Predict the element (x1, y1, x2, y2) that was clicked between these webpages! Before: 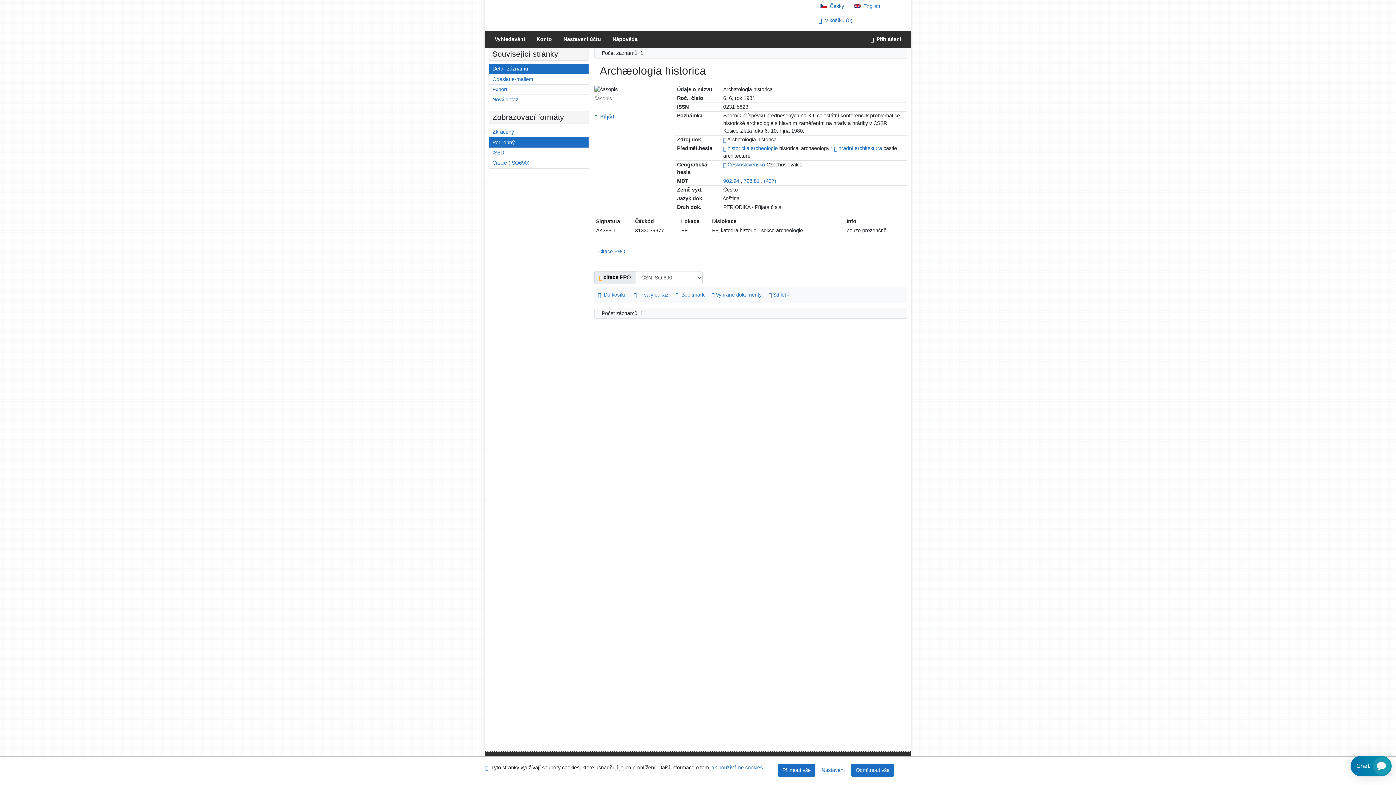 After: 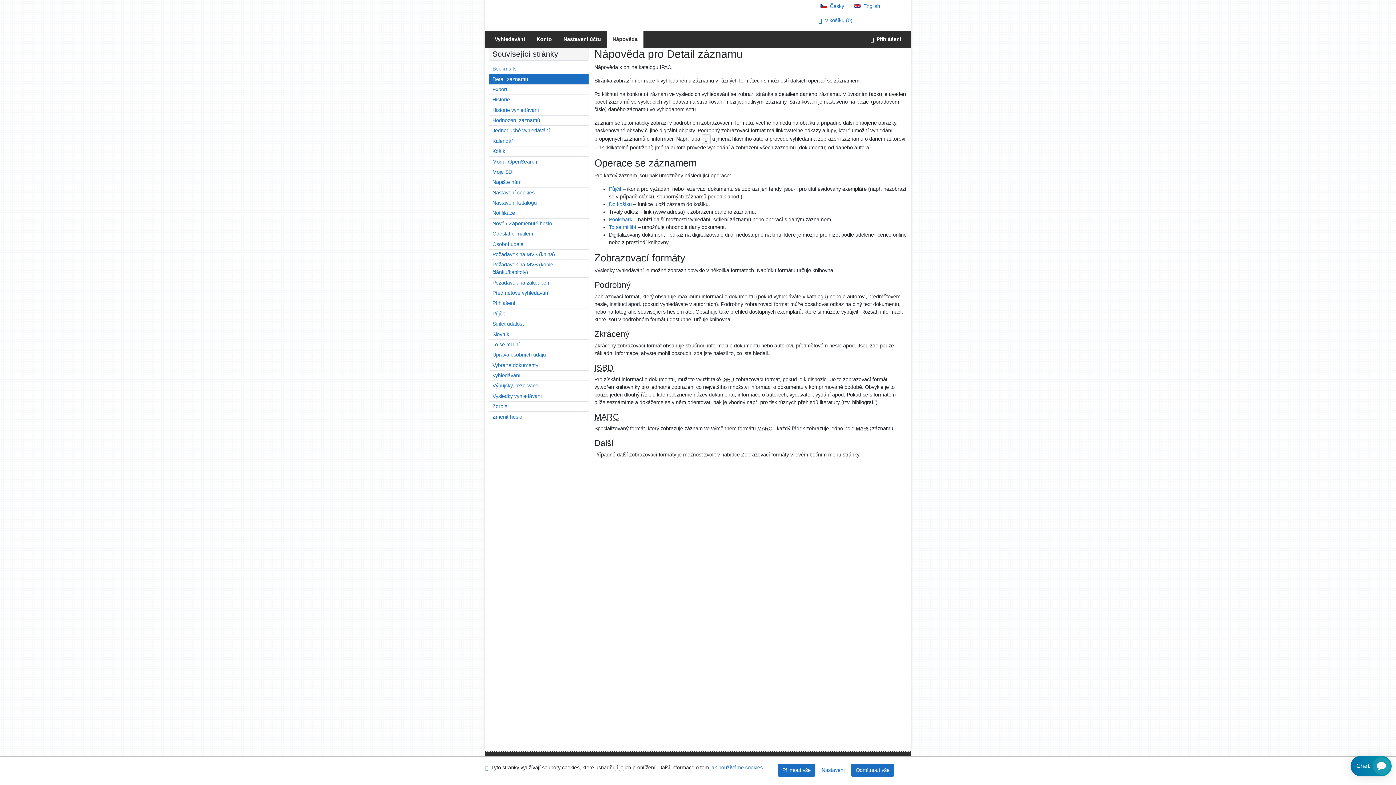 Action: bbox: (606, 30, 643, 47) label: Nápověda k online katalogu IPAC